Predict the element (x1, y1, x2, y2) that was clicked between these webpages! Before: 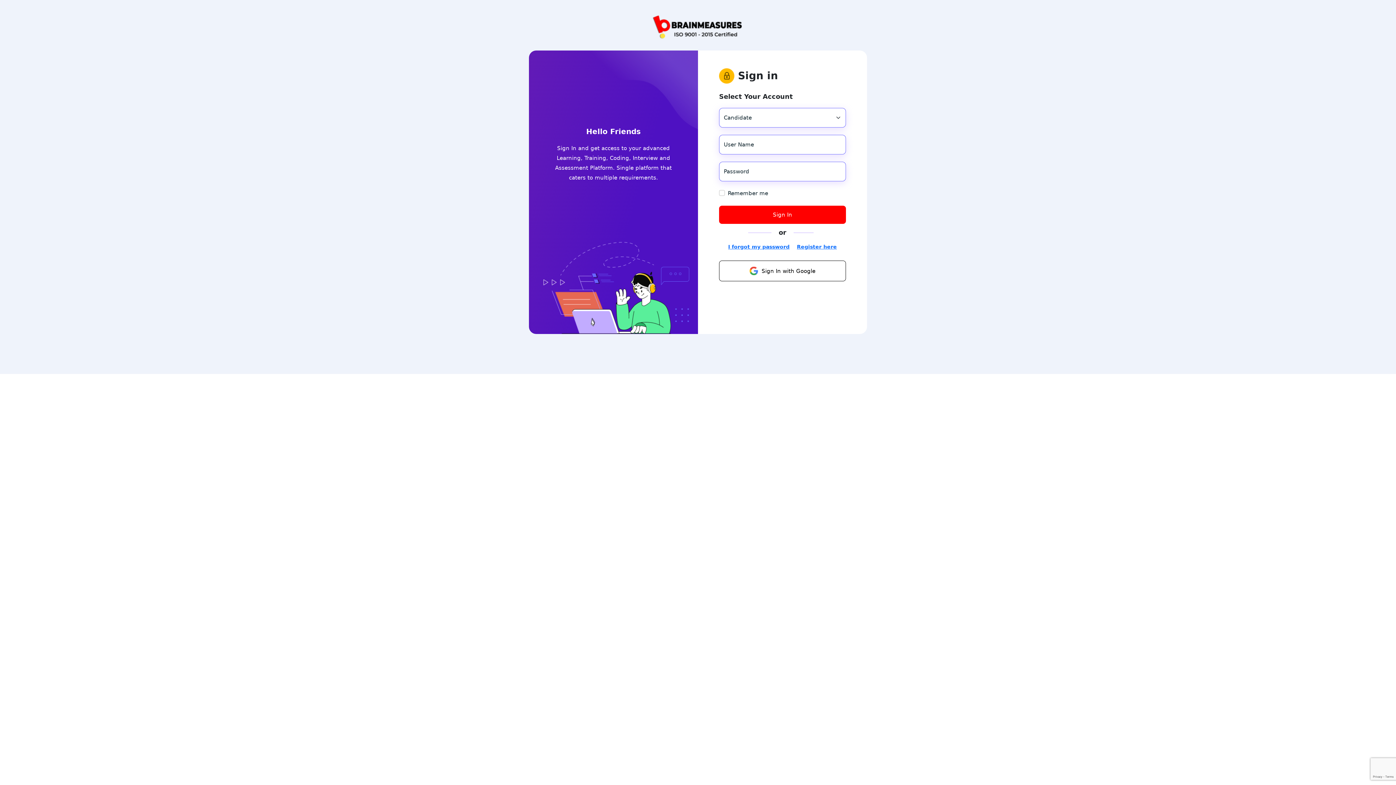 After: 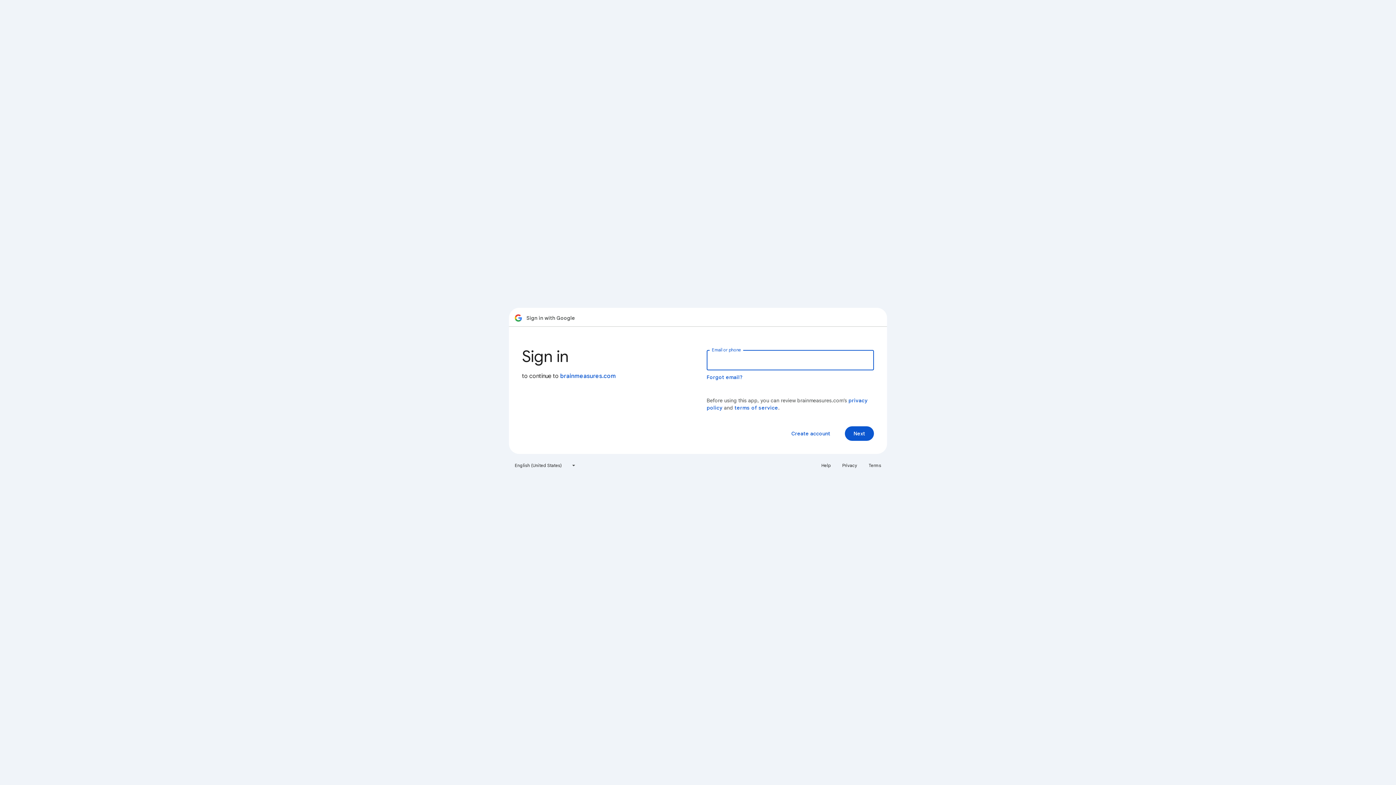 Action: label: Sign In with Google bbox: (719, 260, 846, 281)